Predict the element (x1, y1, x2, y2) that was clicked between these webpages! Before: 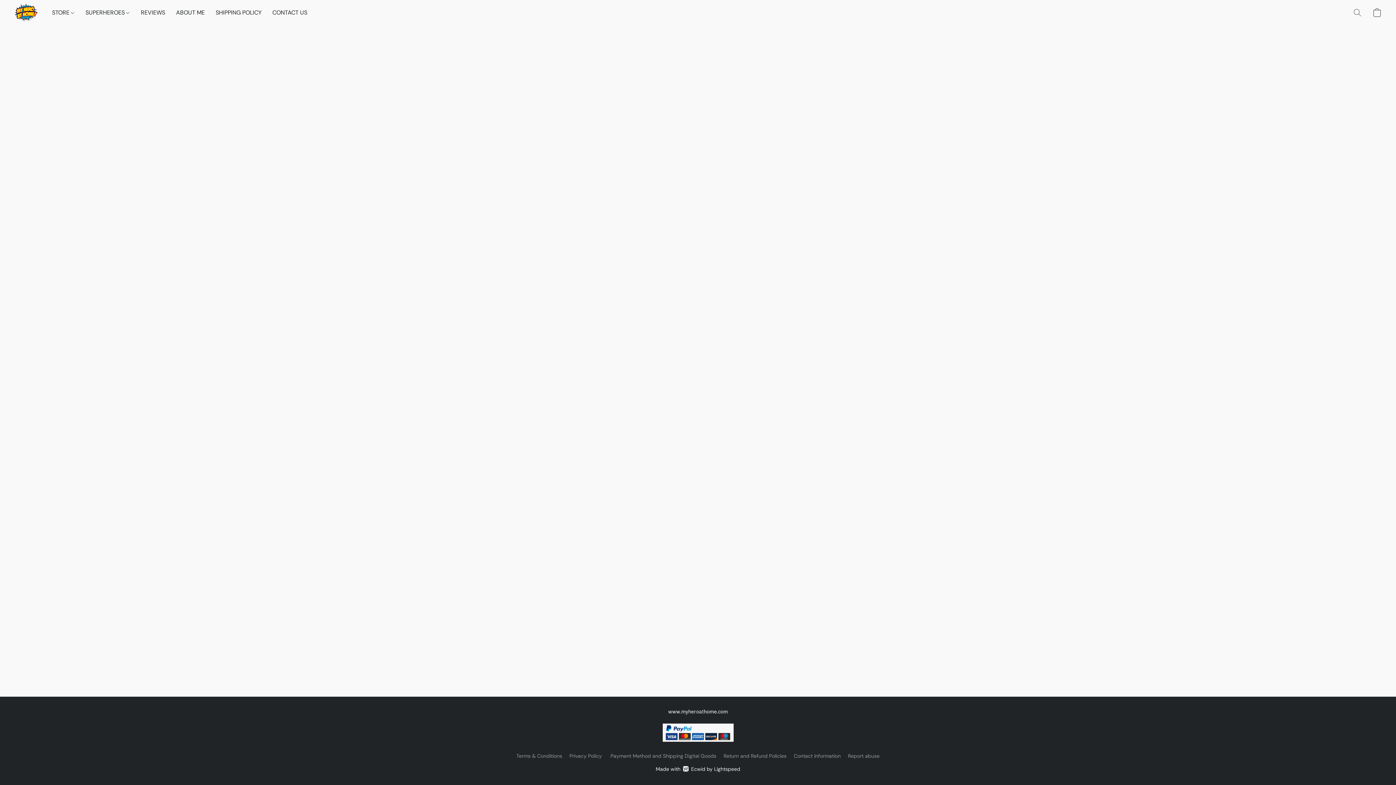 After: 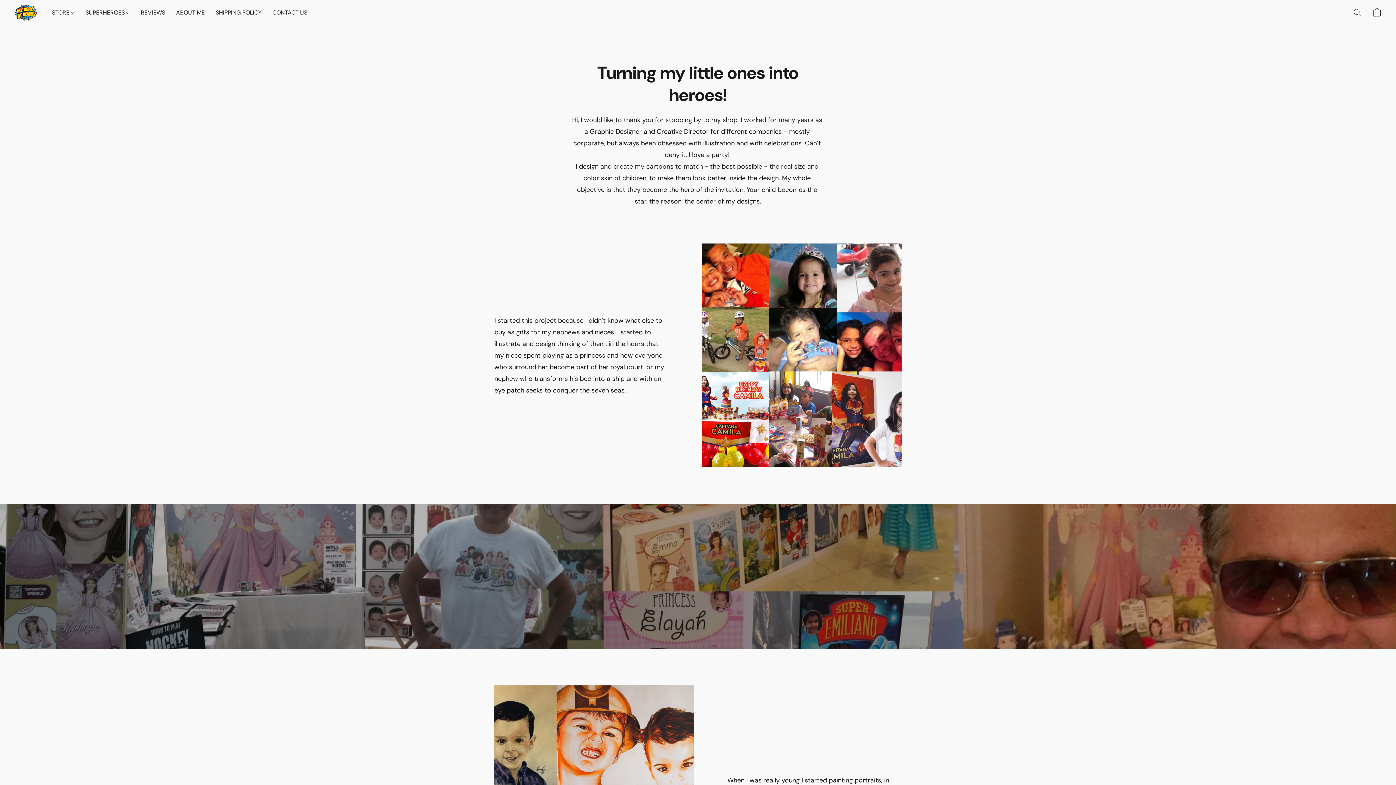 Action: bbox: (170, 5, 210, 19) label: ABOUT ME